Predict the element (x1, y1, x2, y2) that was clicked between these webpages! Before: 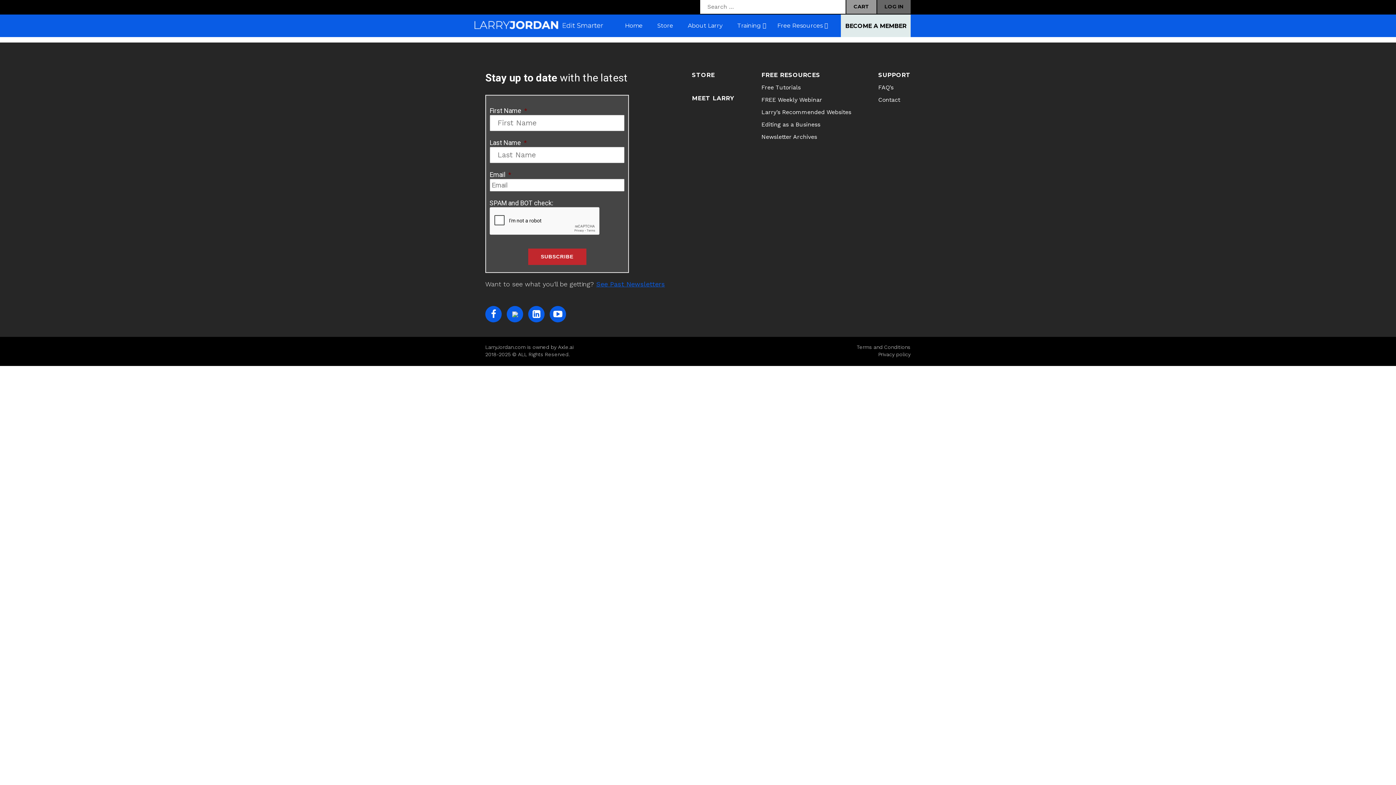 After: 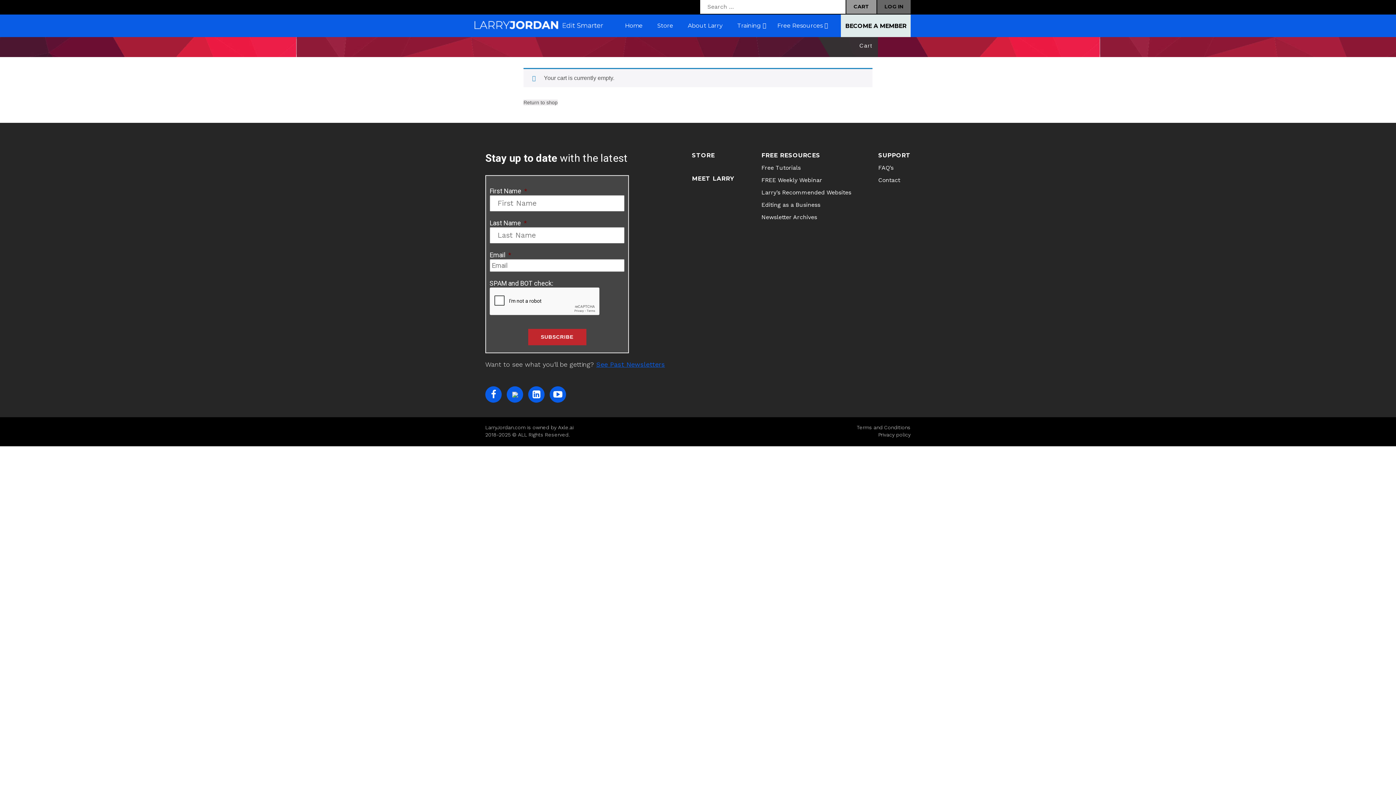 Action: bbox: (846, 0, 876, 13) label: CART